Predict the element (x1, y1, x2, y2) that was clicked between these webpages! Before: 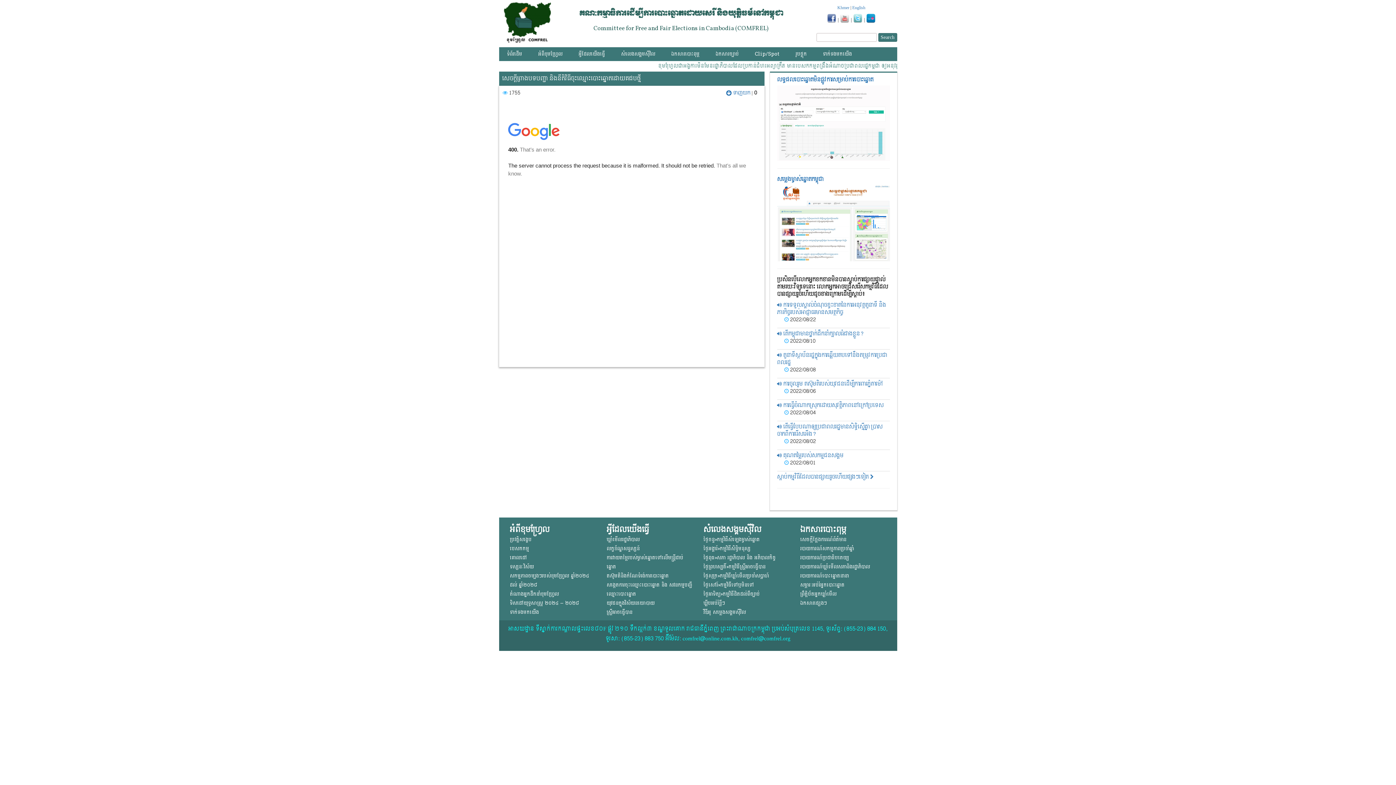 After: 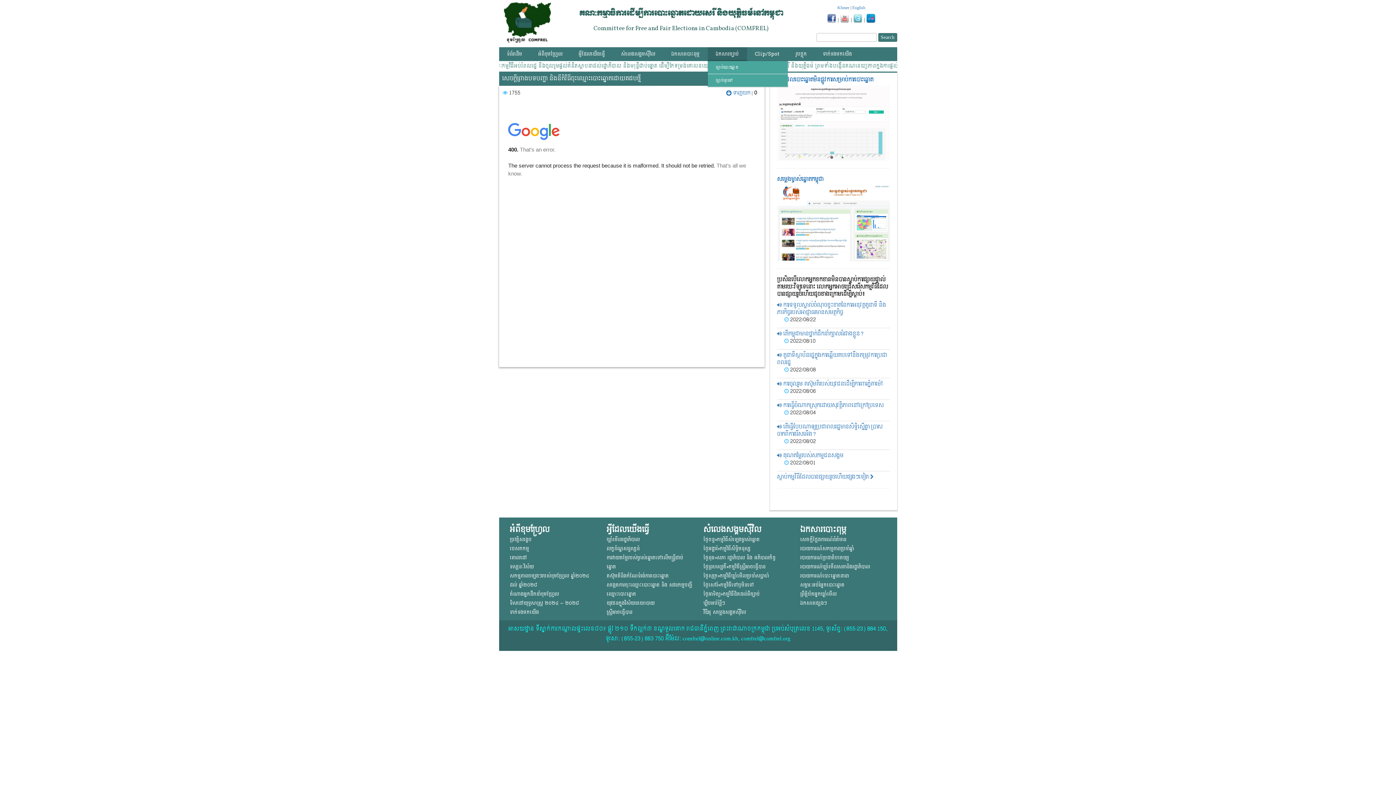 Action: bbox: (707, 47, 747, 61) label: ឯកសារច្បាប់